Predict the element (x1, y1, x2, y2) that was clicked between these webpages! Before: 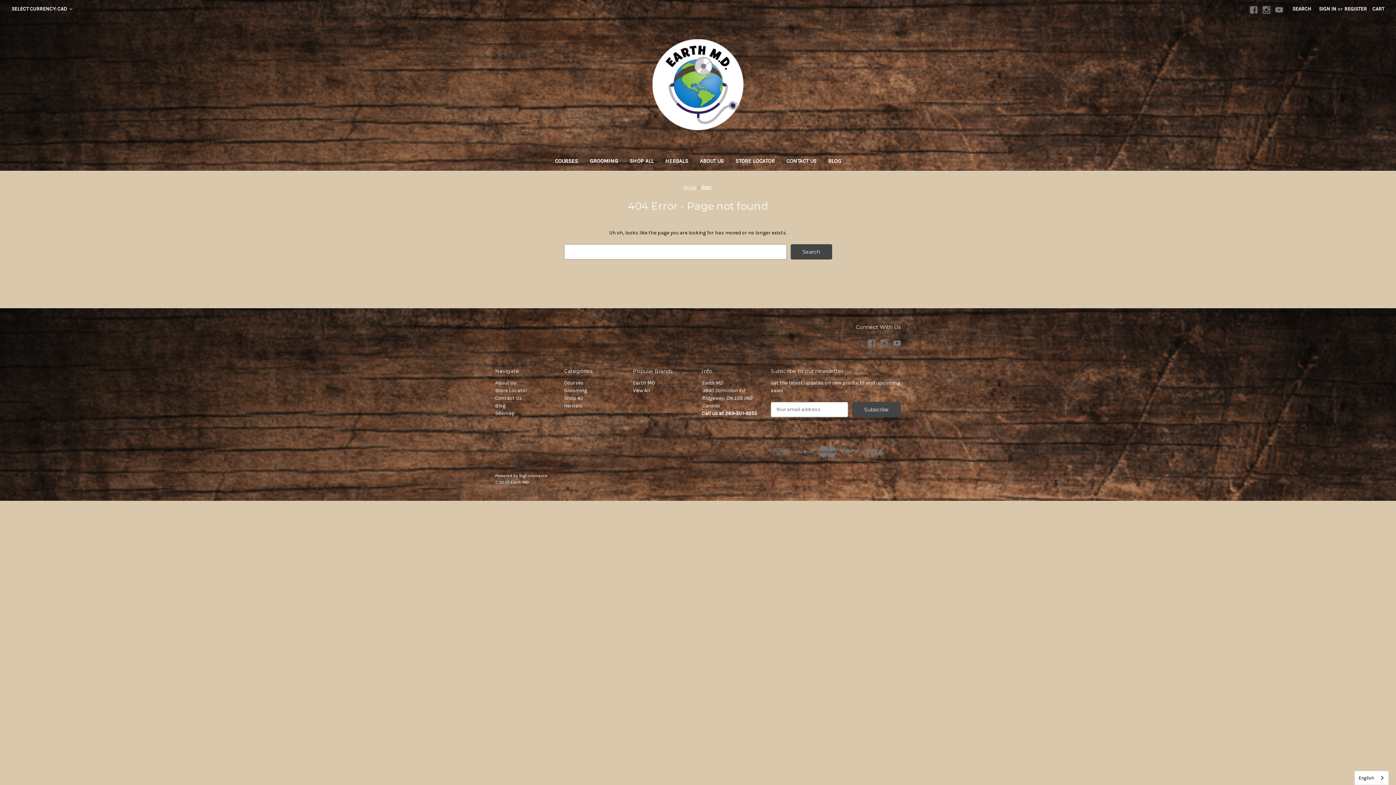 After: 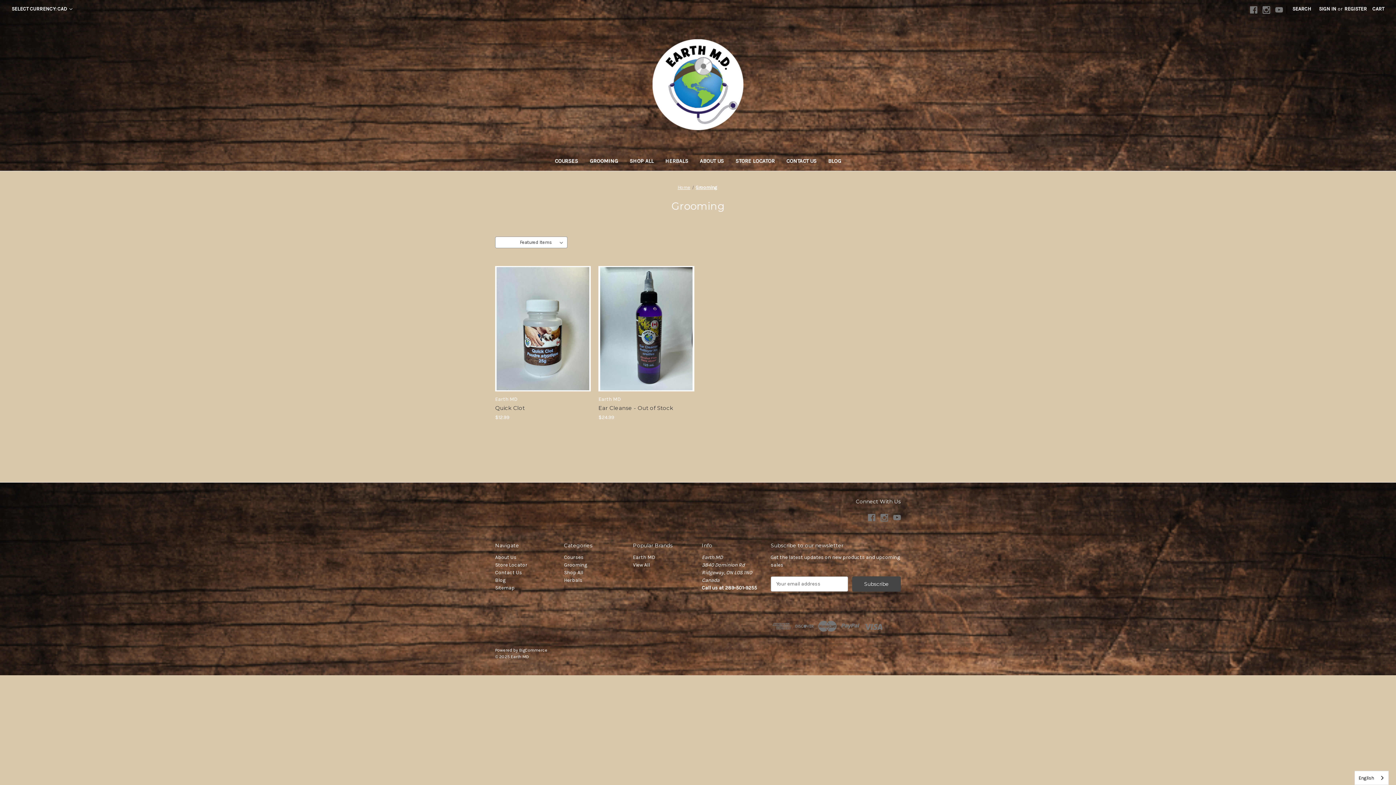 Action: bbox: (564, 387, 587, 393) label: Grooming